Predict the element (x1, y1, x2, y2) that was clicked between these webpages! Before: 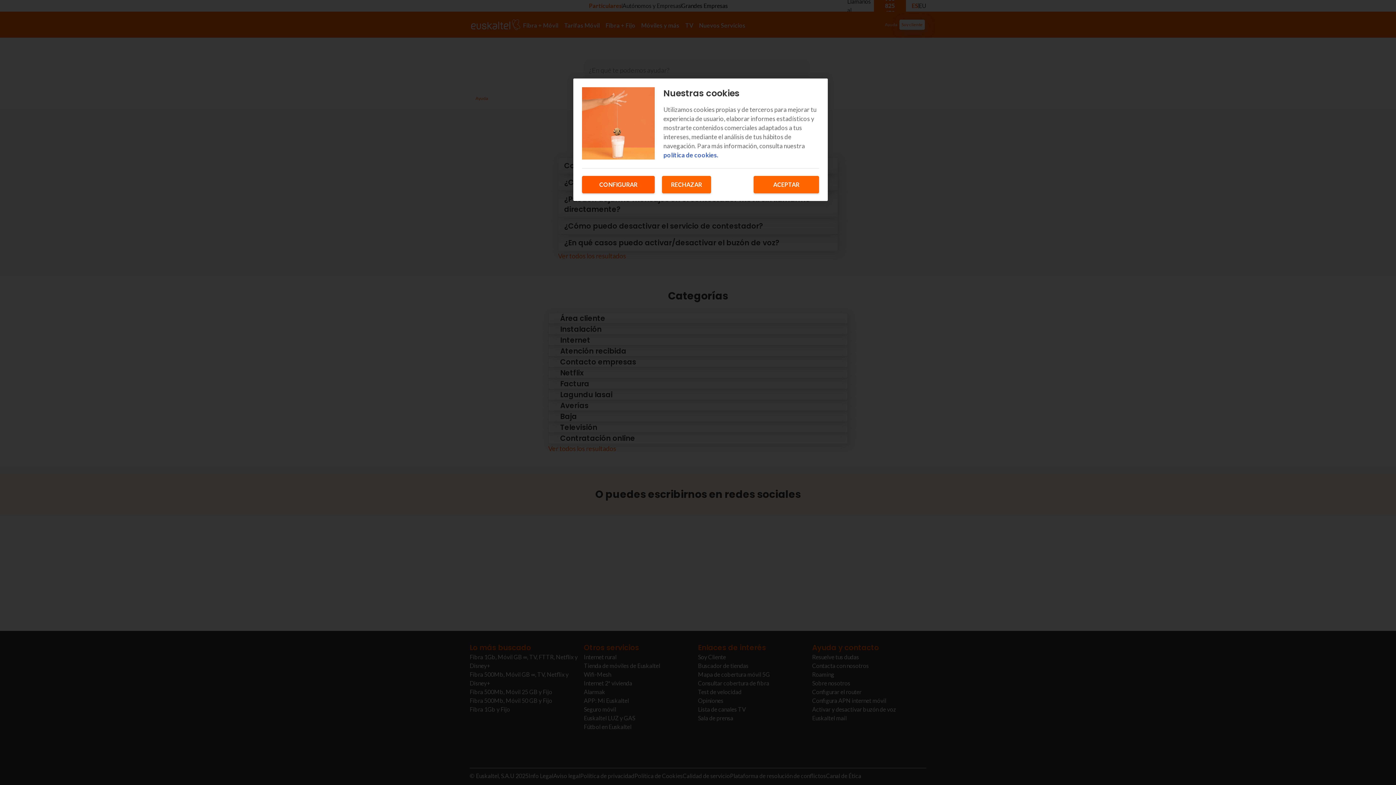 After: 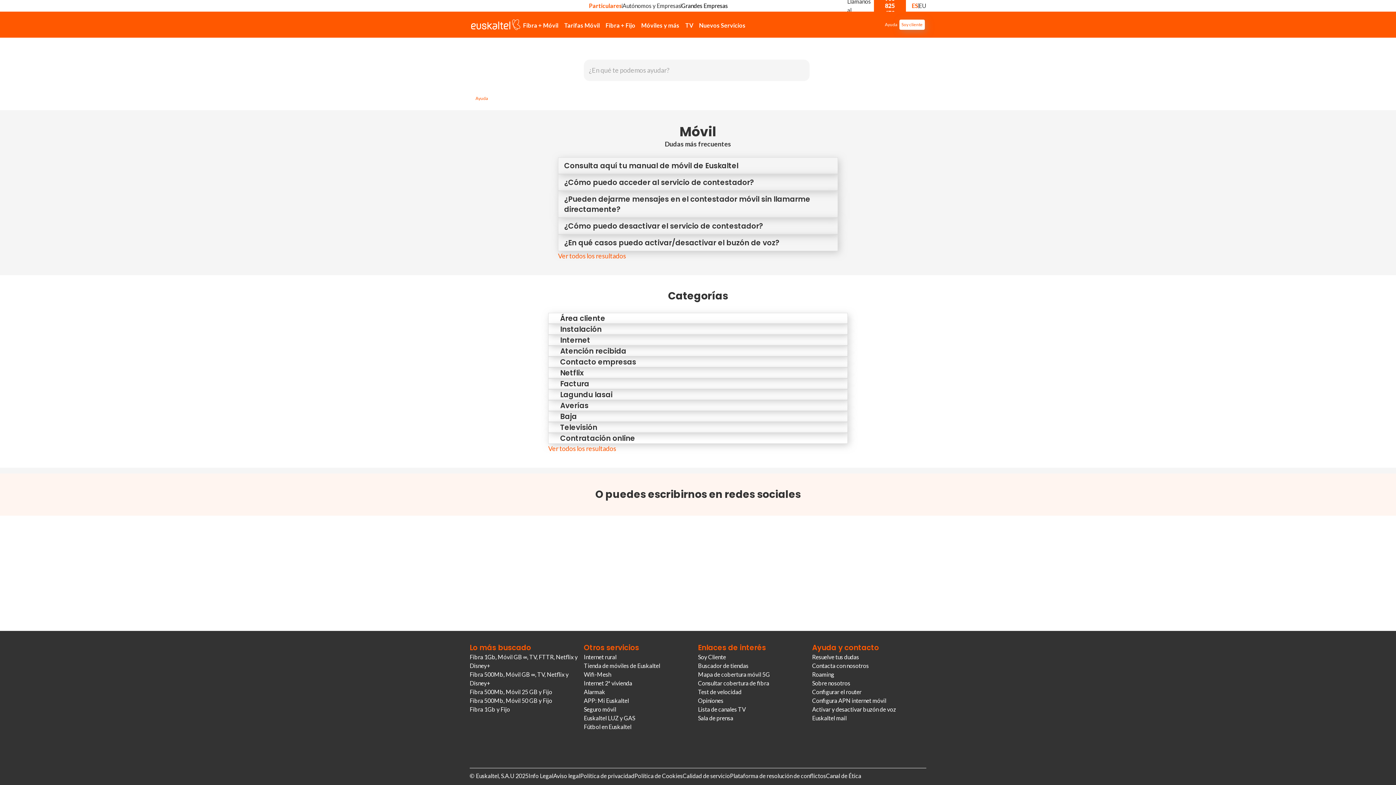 Action: label: ACEPTAR bbox: (753, 176, 819, 193)